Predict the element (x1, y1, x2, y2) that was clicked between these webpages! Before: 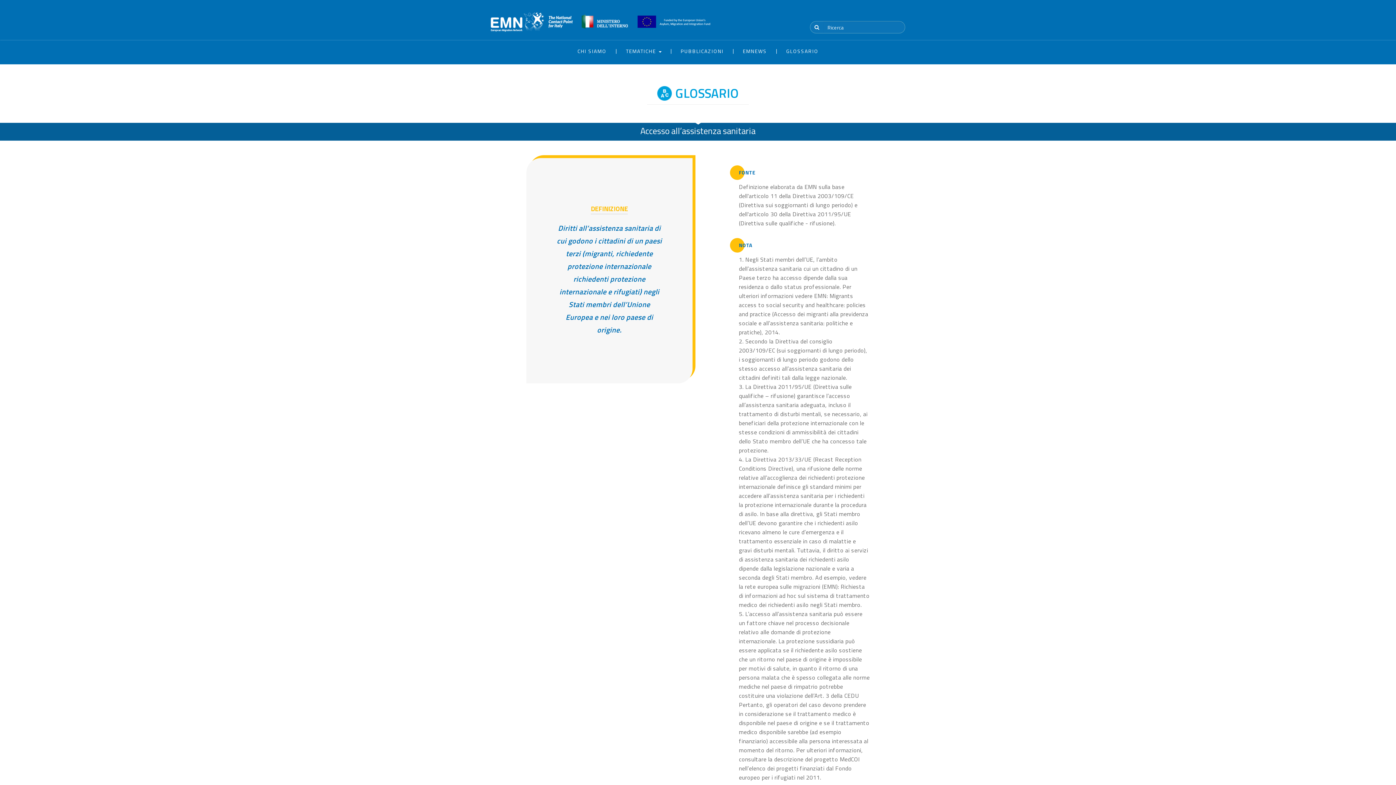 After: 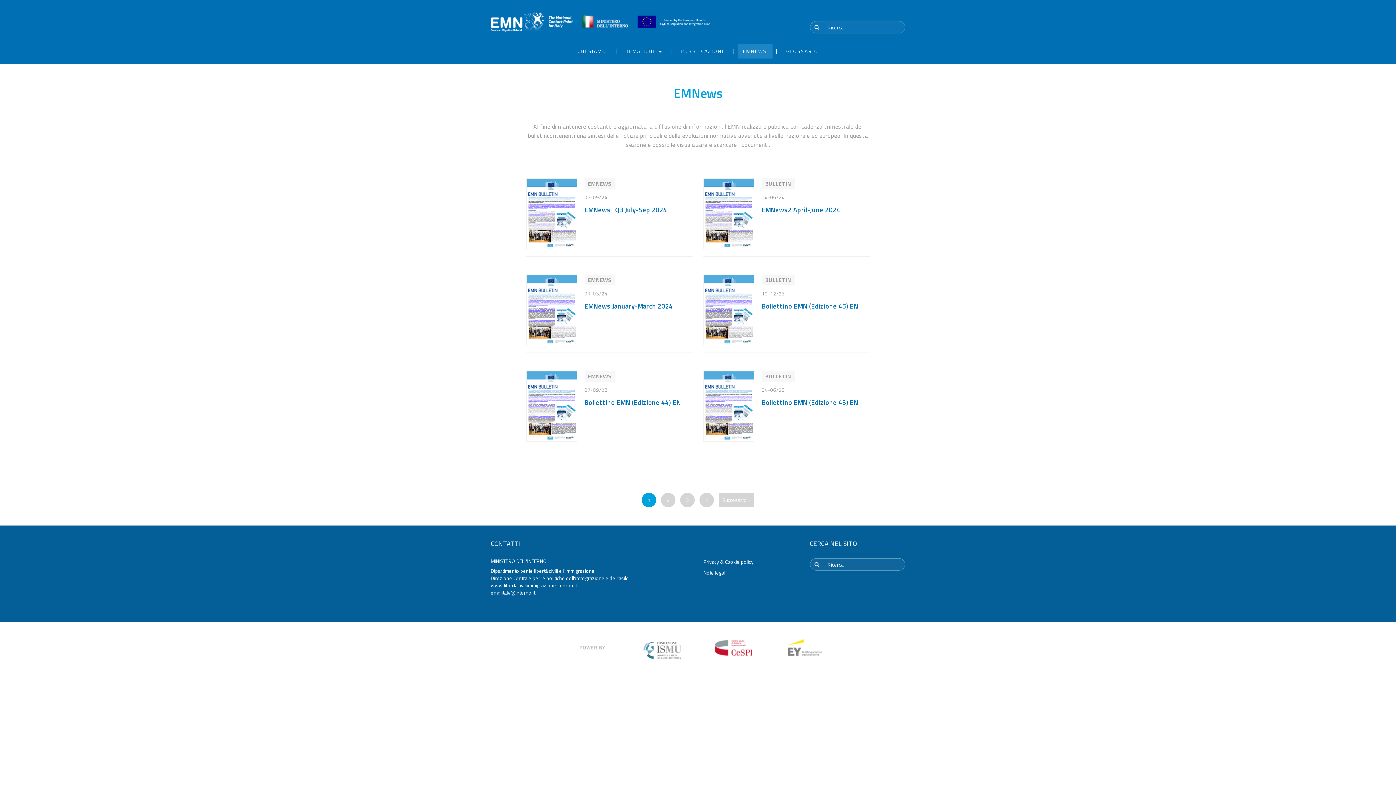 Action: label: EMNEWS bbox: (737, 44, 772, 58)